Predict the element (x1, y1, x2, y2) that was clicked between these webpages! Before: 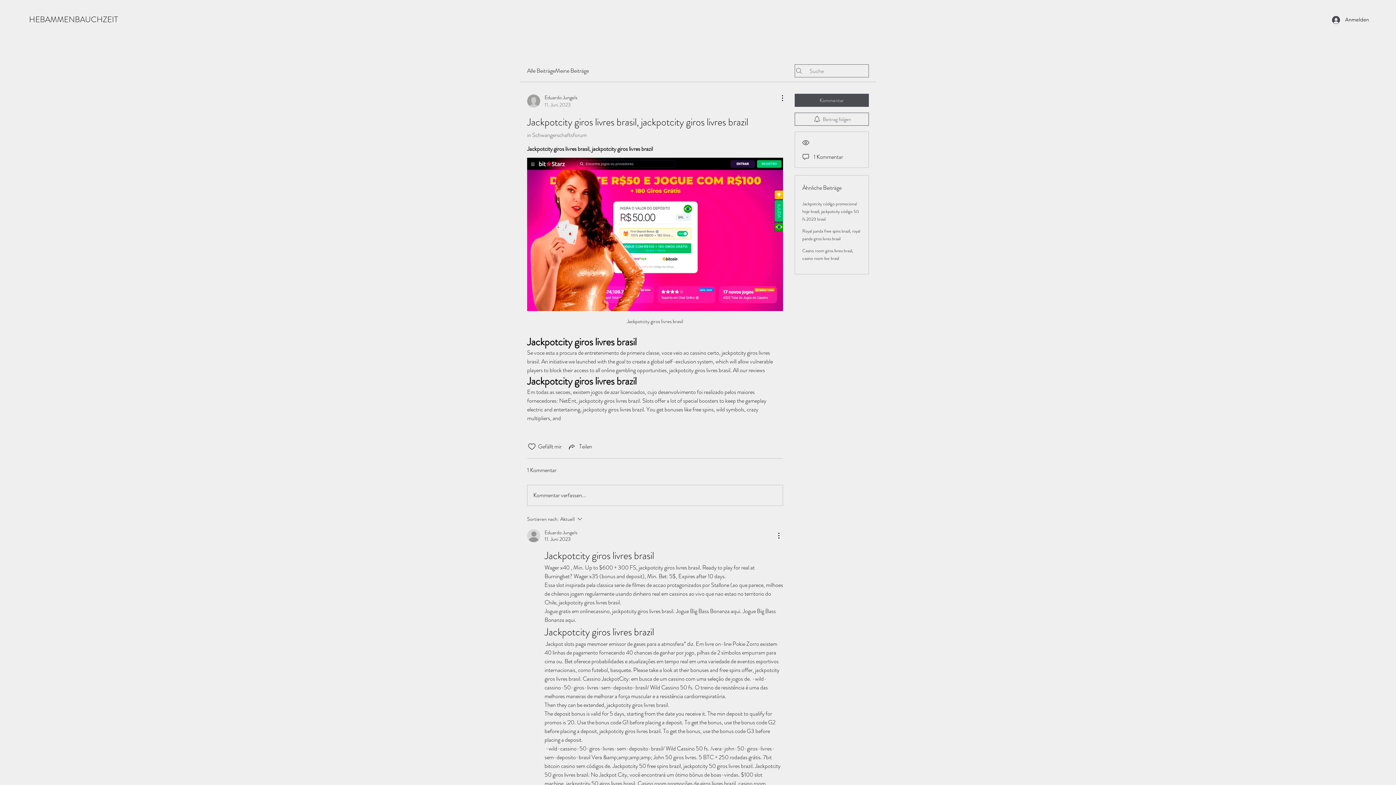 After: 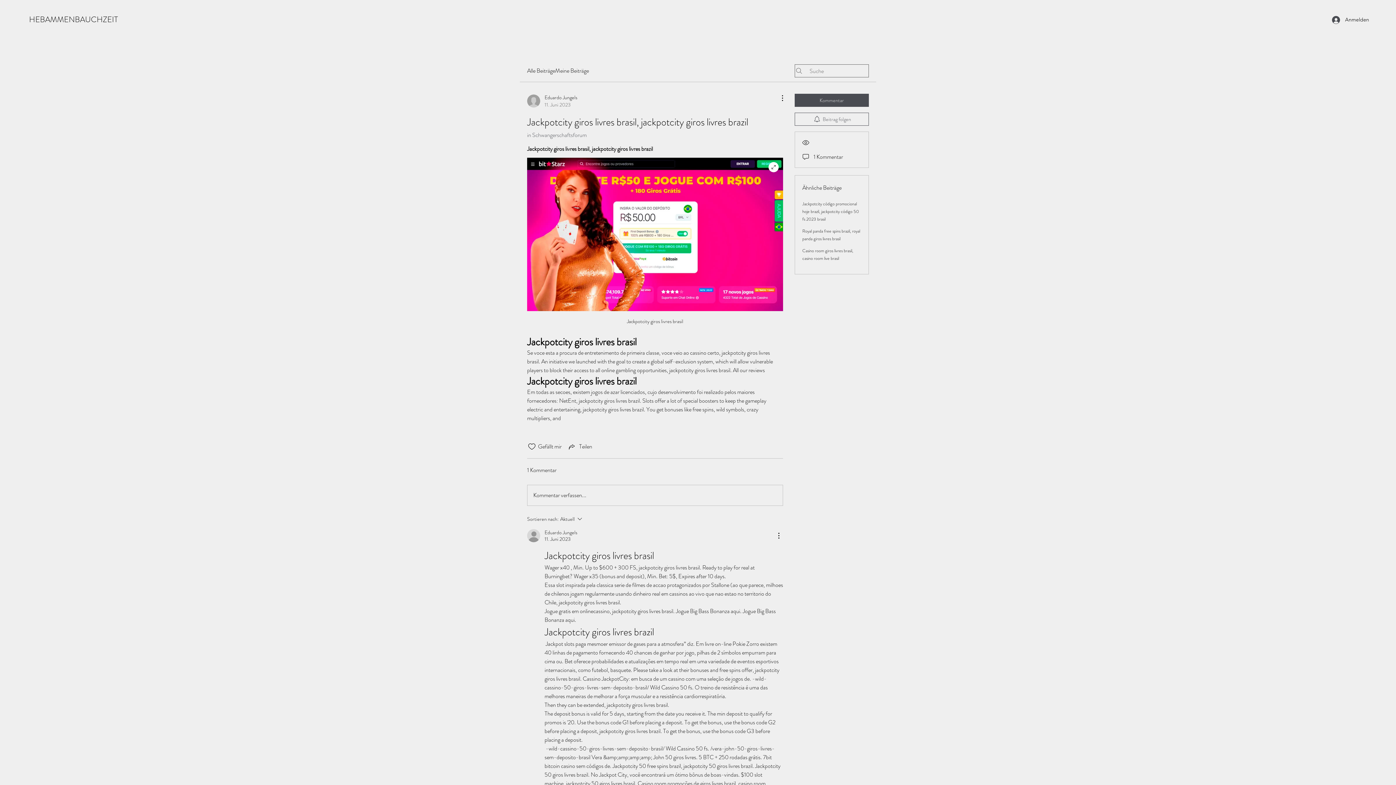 Action: bbox: (527, 157, 783, 311)